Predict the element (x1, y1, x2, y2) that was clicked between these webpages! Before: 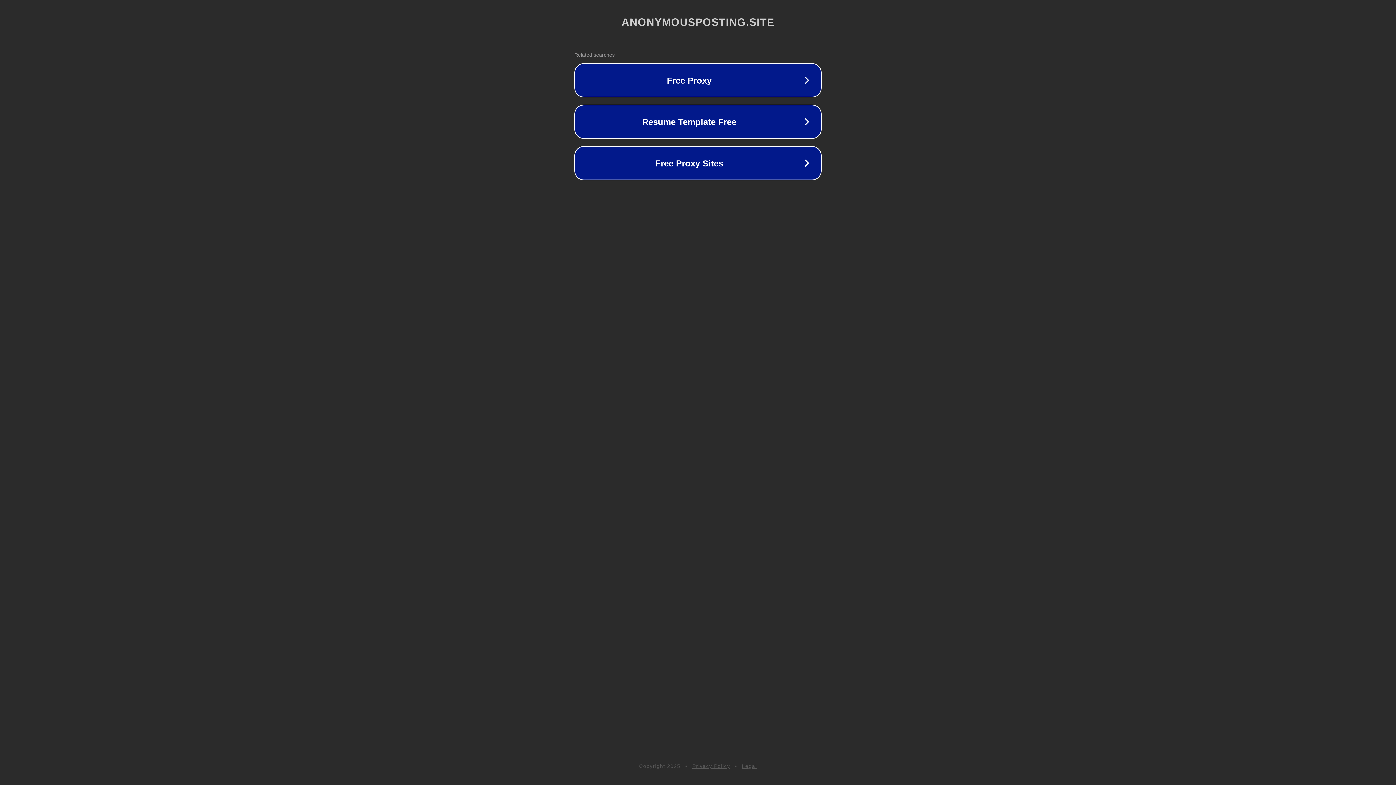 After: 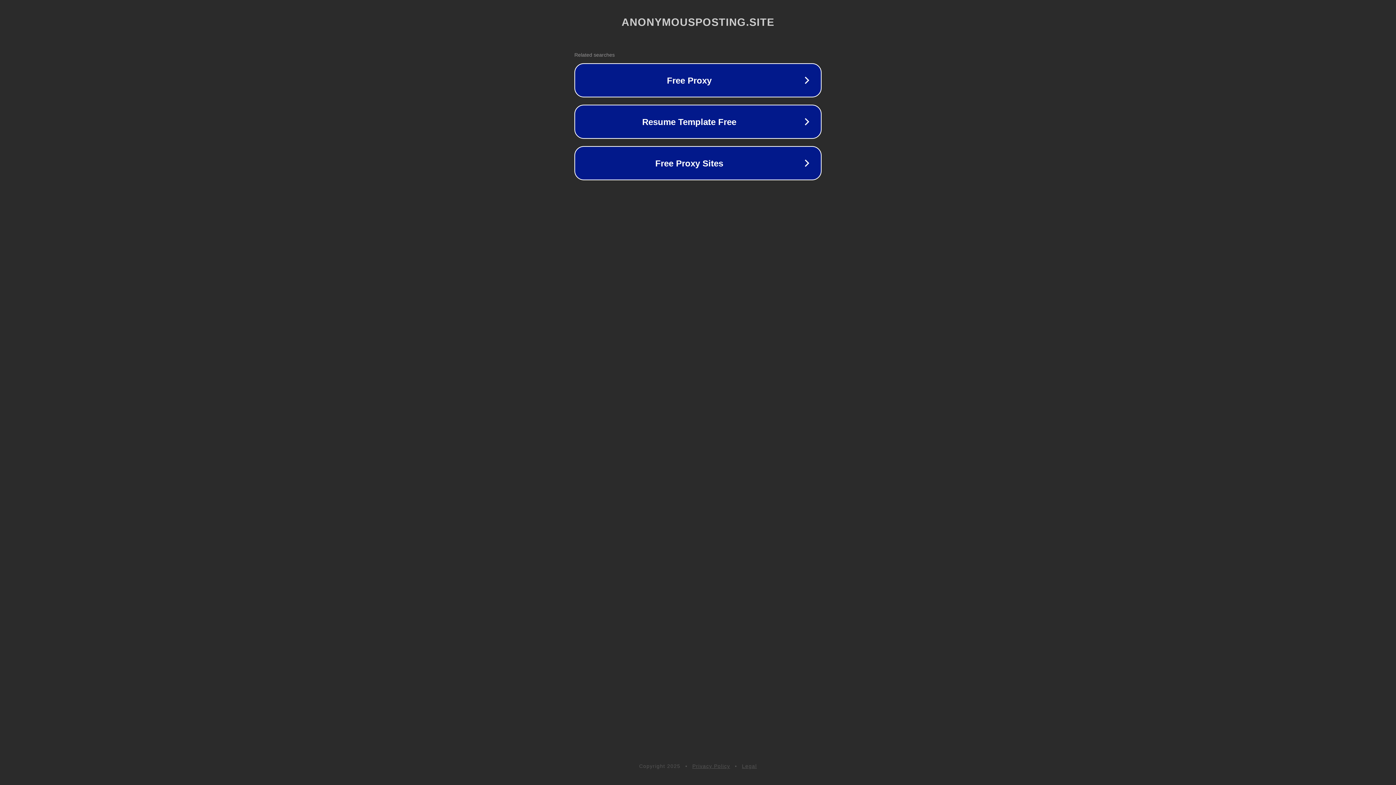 Action: label: Legal bbox: (742, 763, 757, 769)